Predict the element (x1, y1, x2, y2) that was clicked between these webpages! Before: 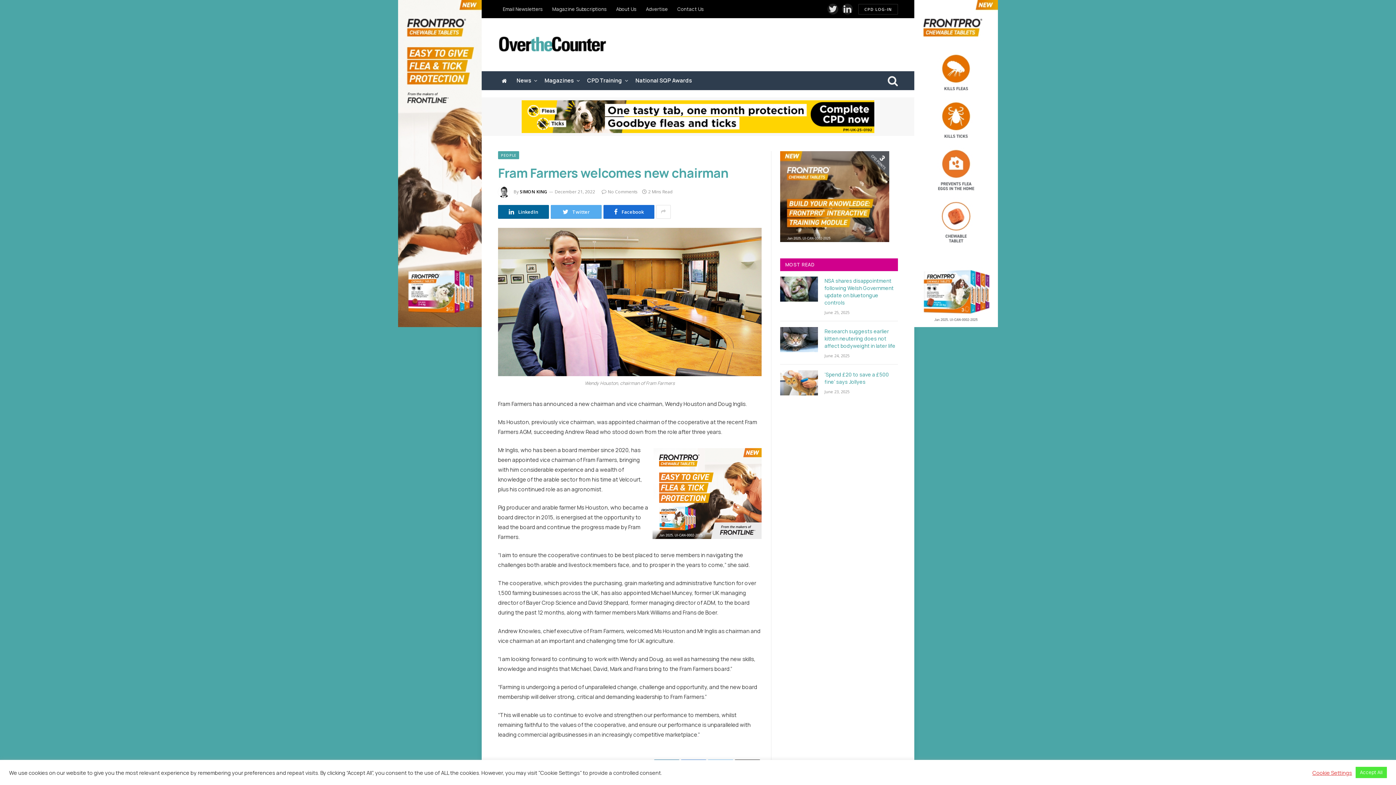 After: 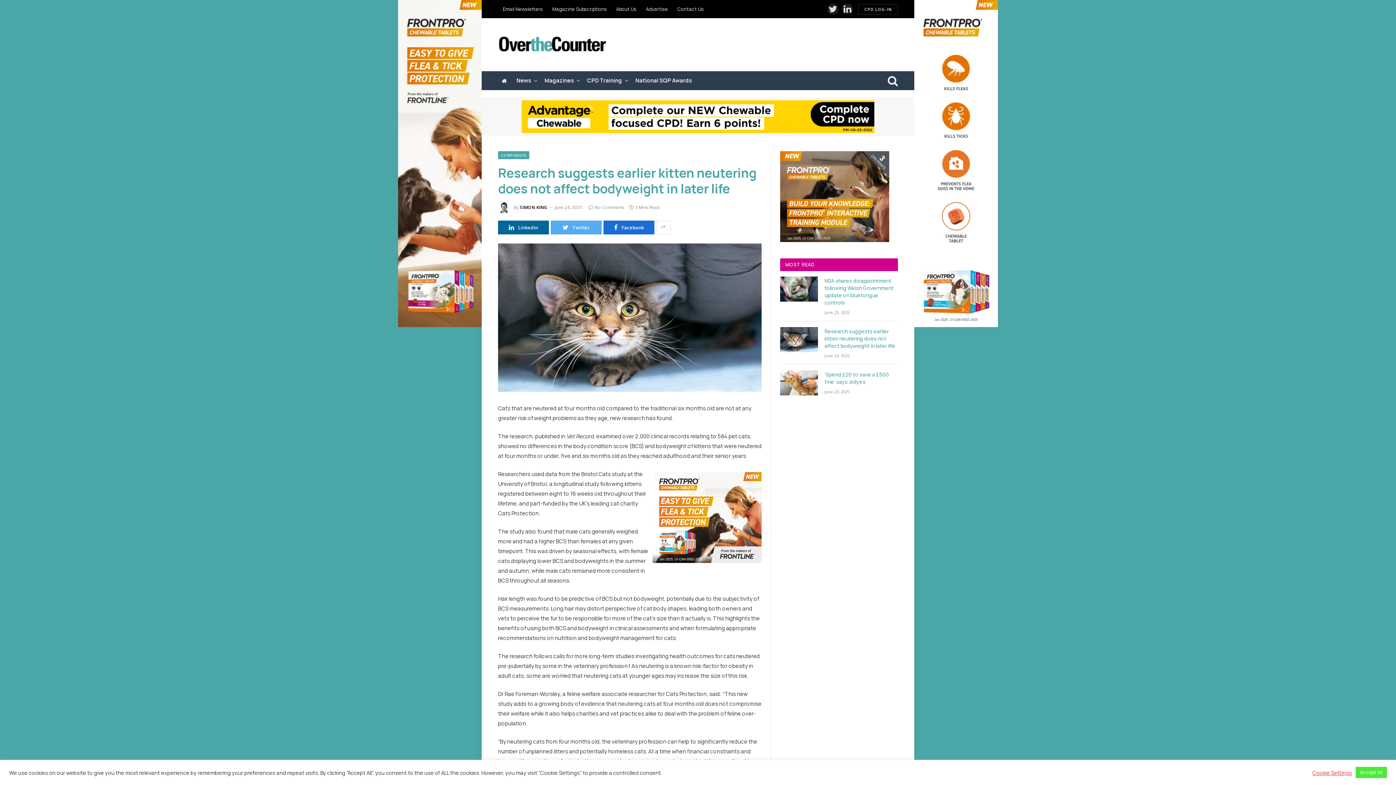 Action: bbox: (824, 328, 898, 349) label: Research suggests earlier kitten neutering does not affect bodyweight in later life